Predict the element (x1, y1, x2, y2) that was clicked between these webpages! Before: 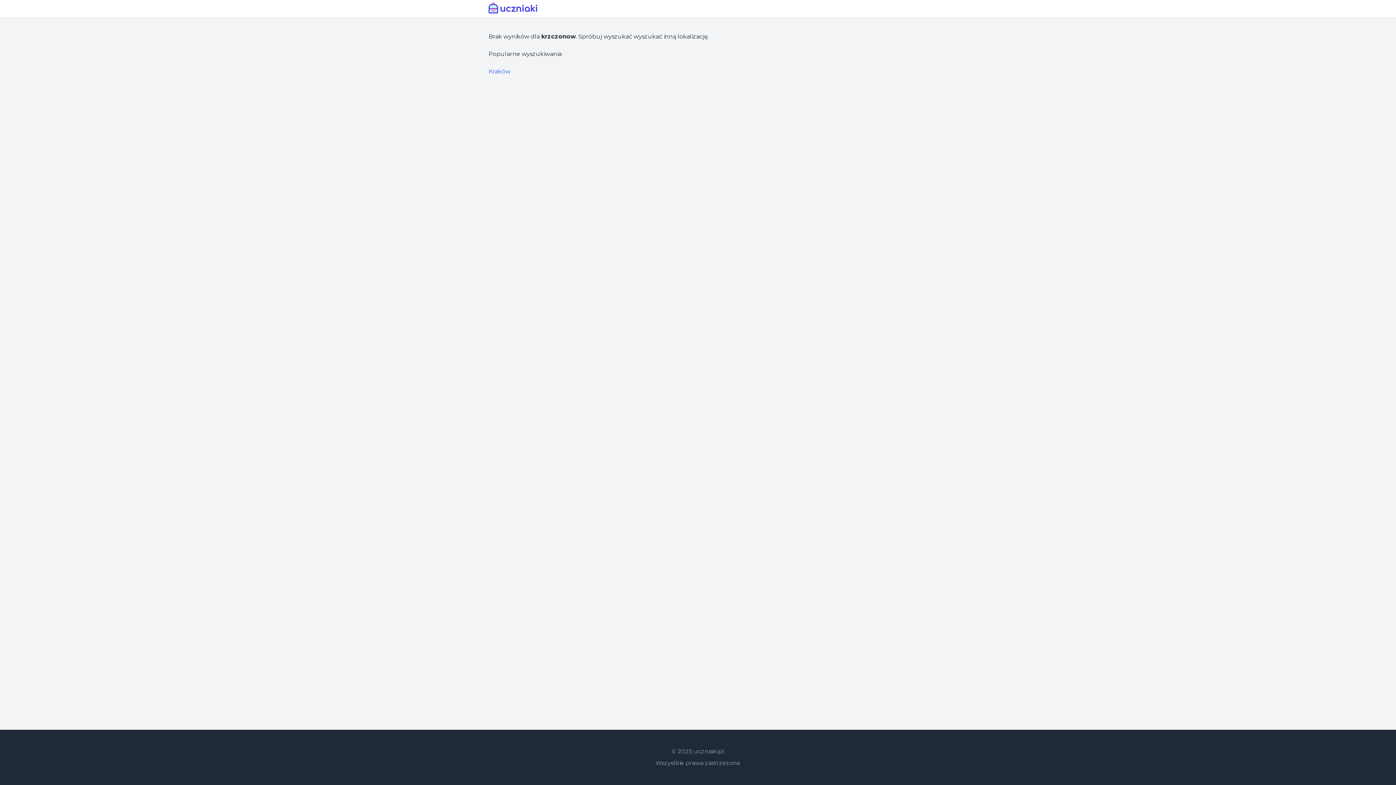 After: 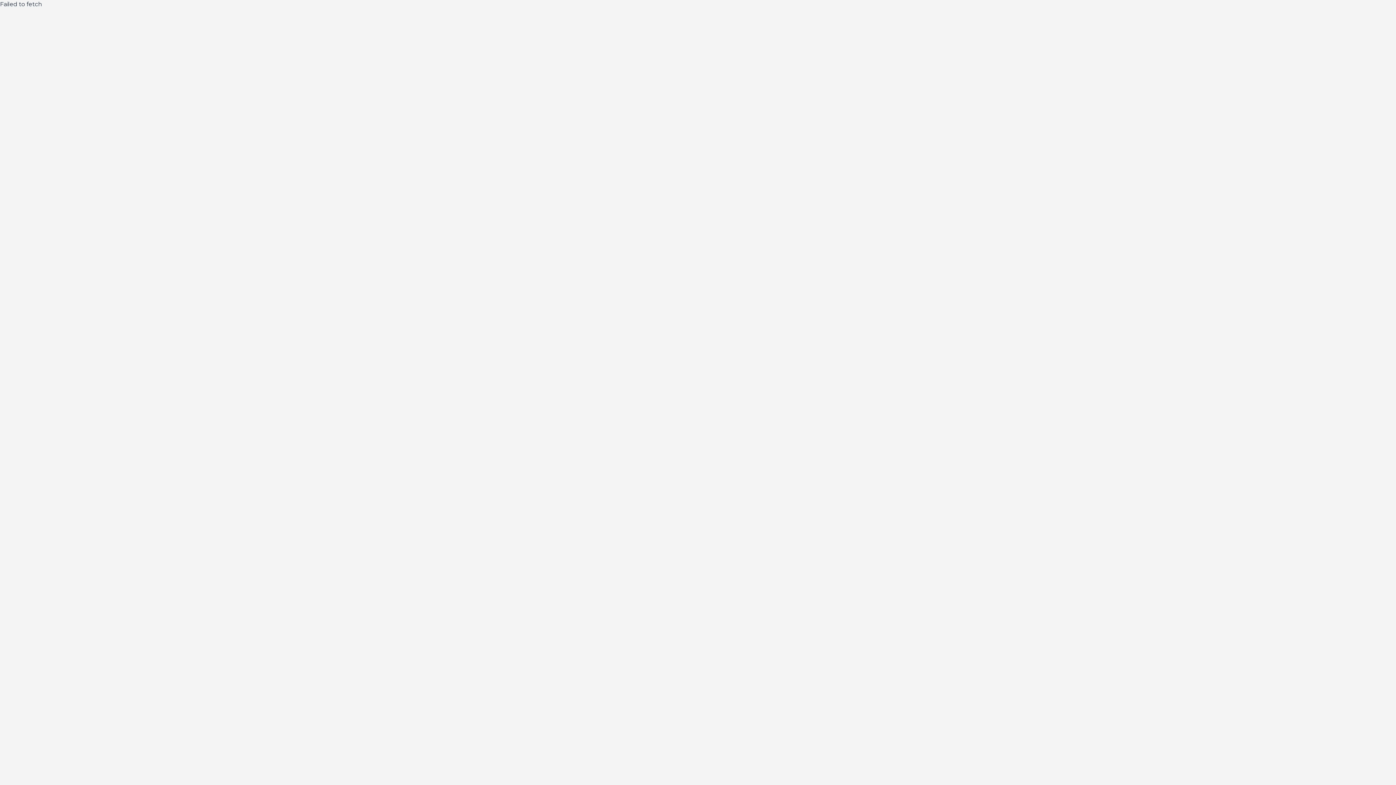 Action: bbox: (488, 0, 540, 17)